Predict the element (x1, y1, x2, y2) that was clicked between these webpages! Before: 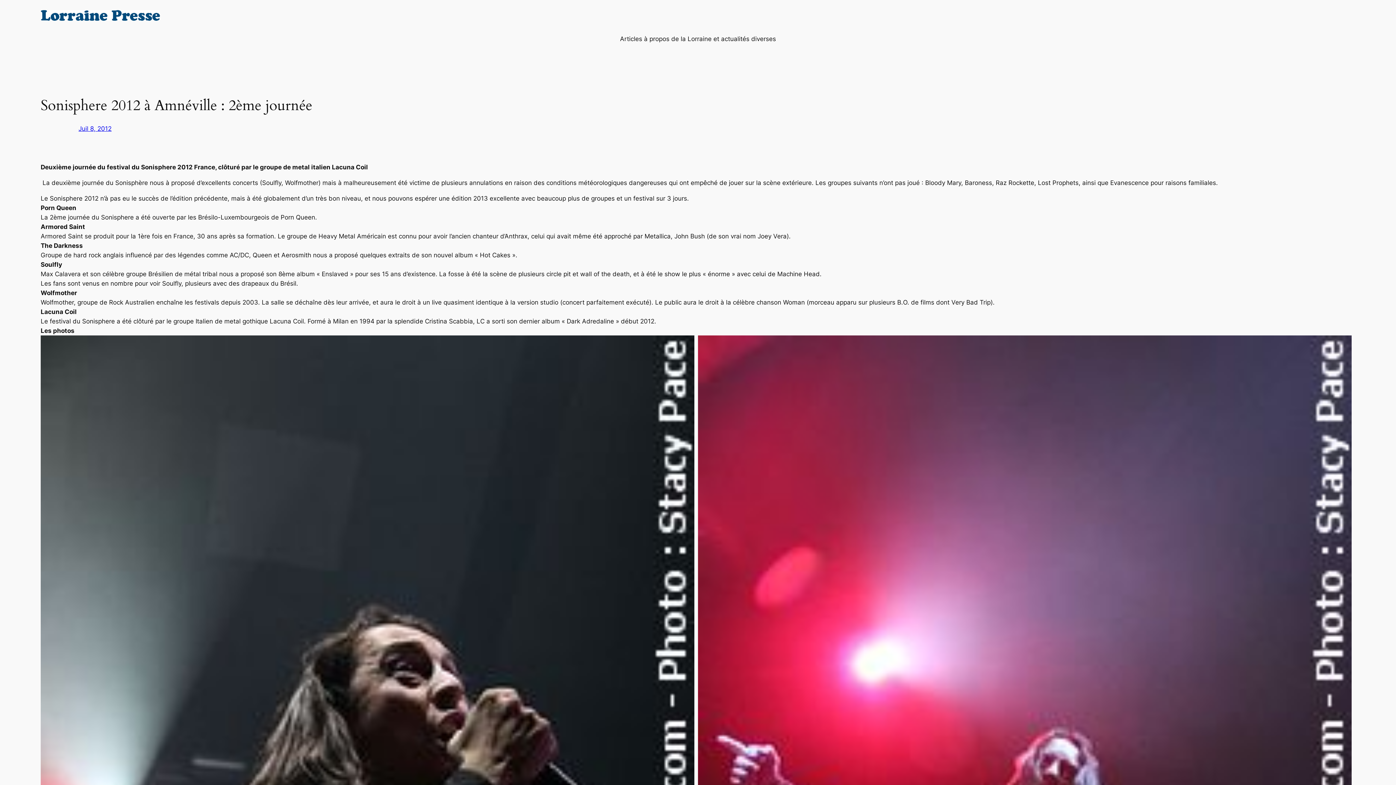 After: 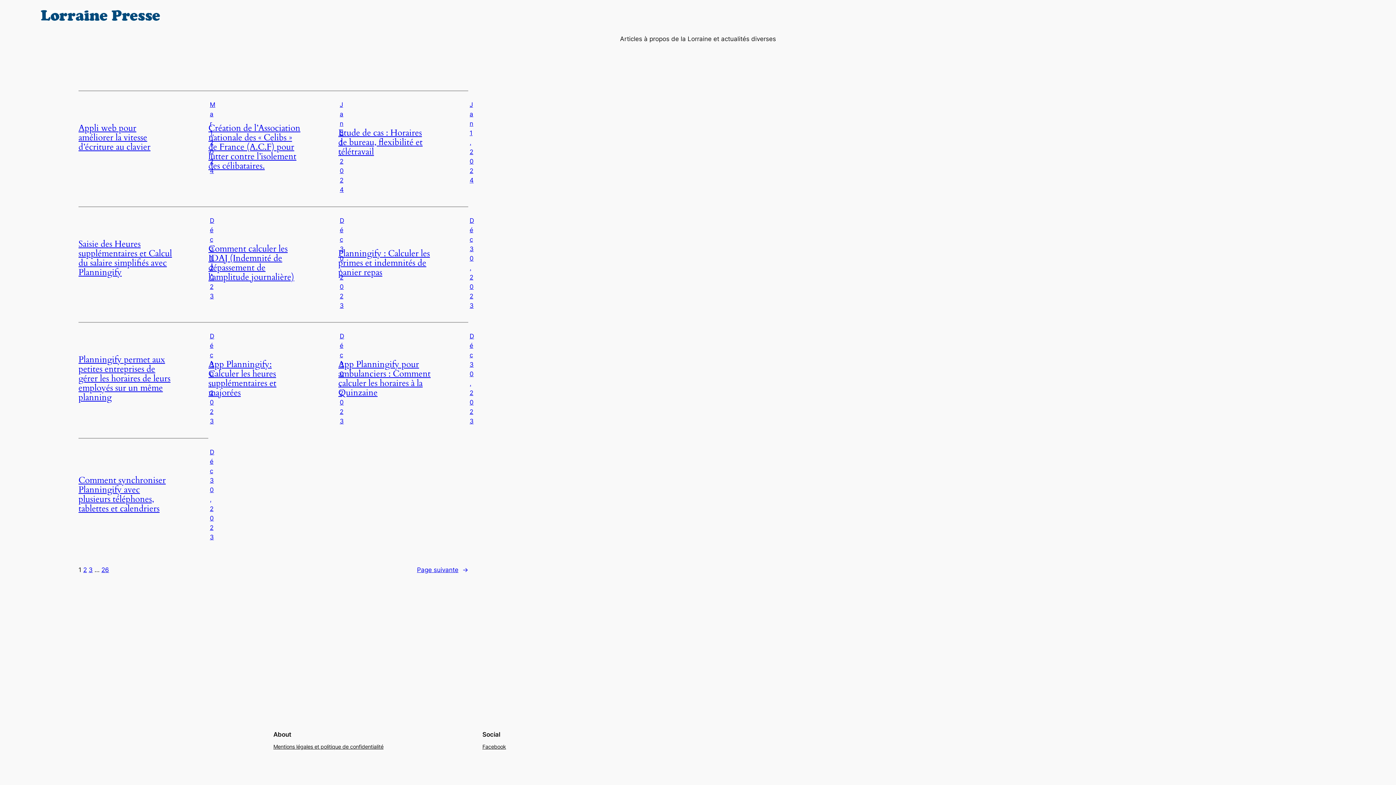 Action: bbox: (40, 10, 160, 20)